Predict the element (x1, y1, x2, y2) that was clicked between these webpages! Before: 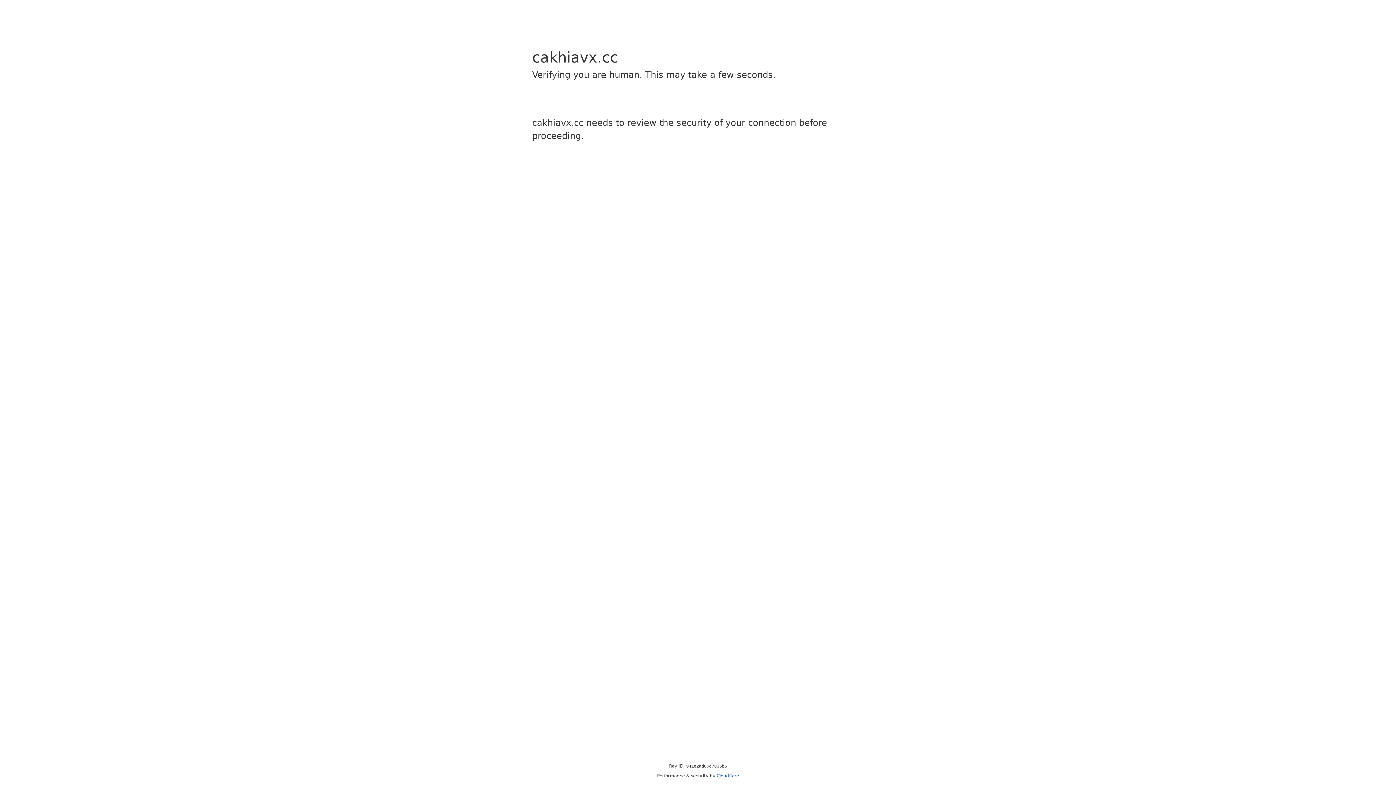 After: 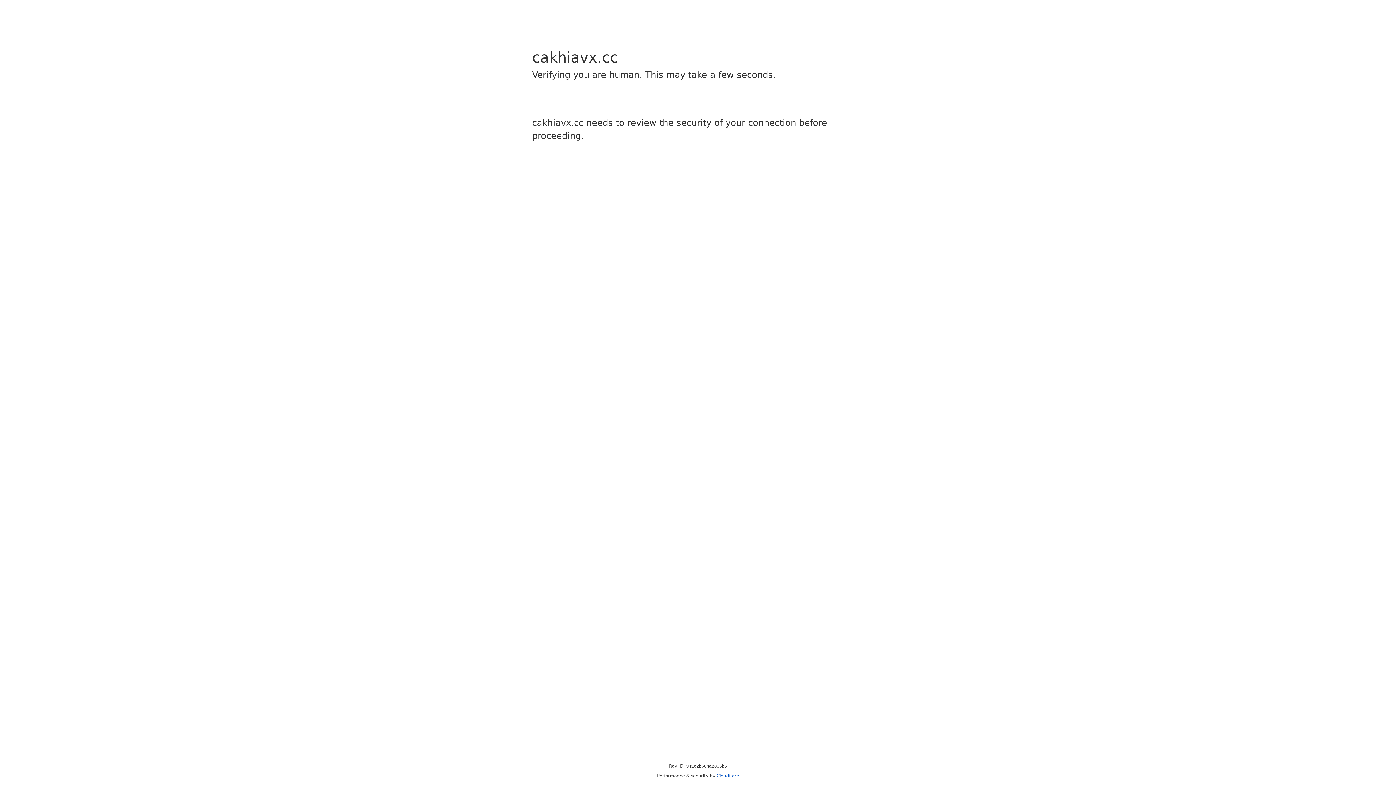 Action: bbox: (716, 773, 739, 778) label: Cloudflare